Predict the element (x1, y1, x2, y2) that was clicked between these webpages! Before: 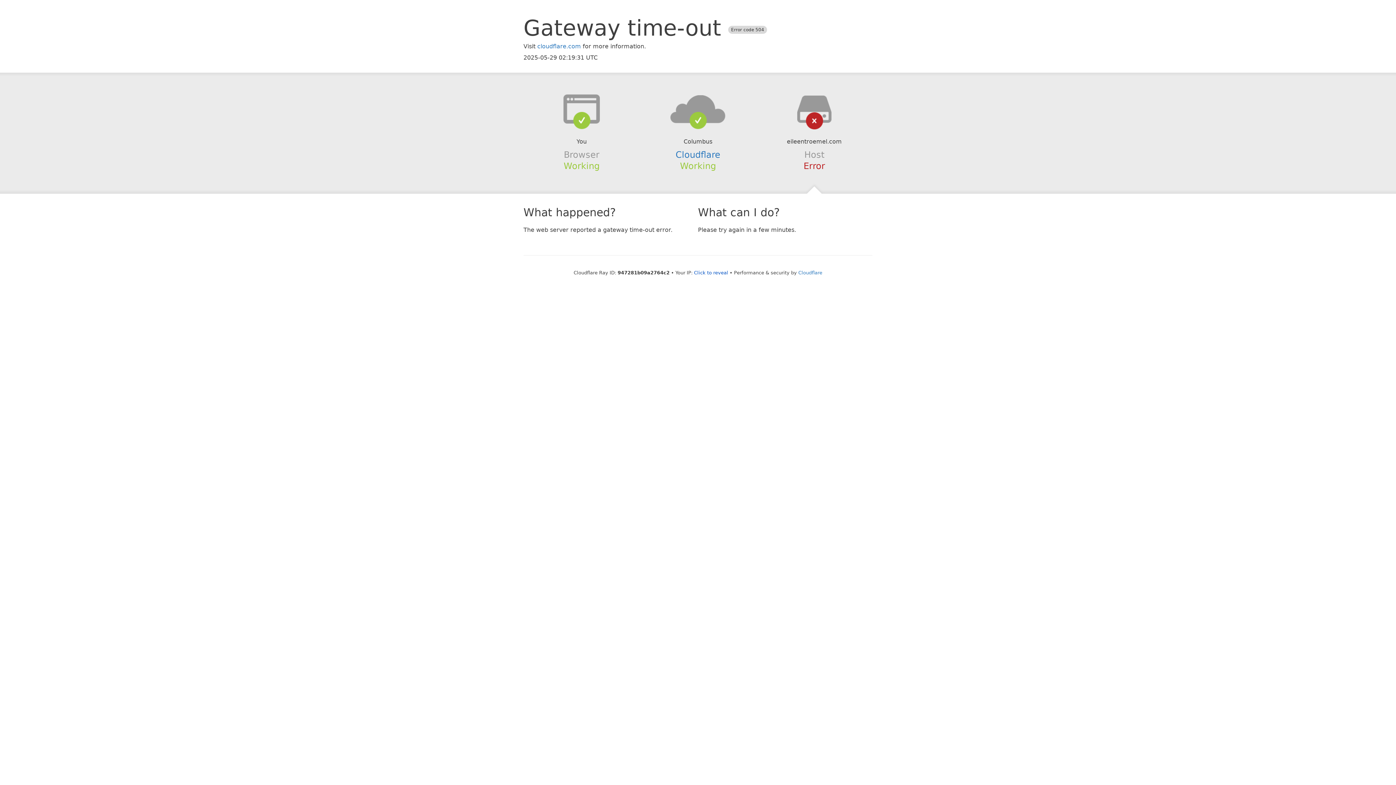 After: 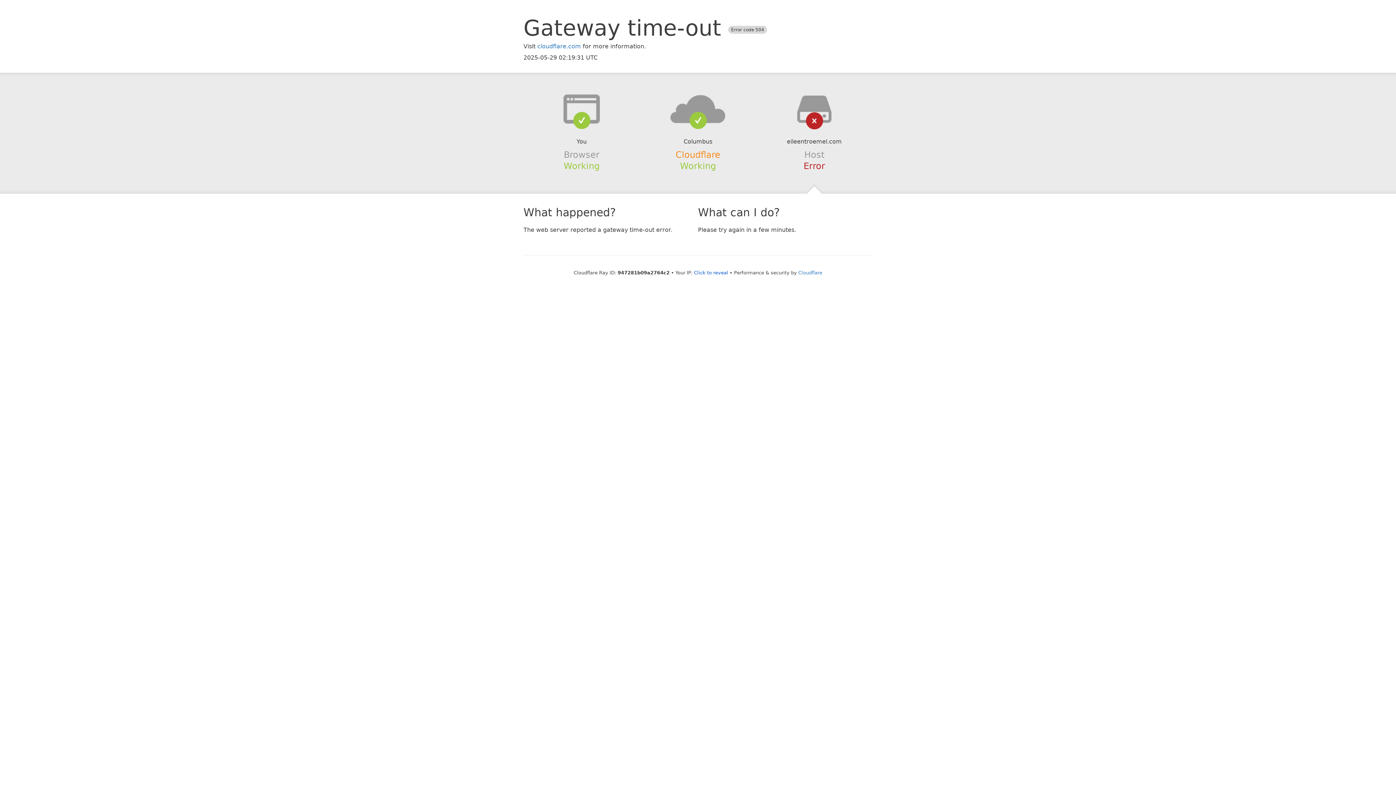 Action: label: Cloudflare bbox: (675, 149, 720, 159)